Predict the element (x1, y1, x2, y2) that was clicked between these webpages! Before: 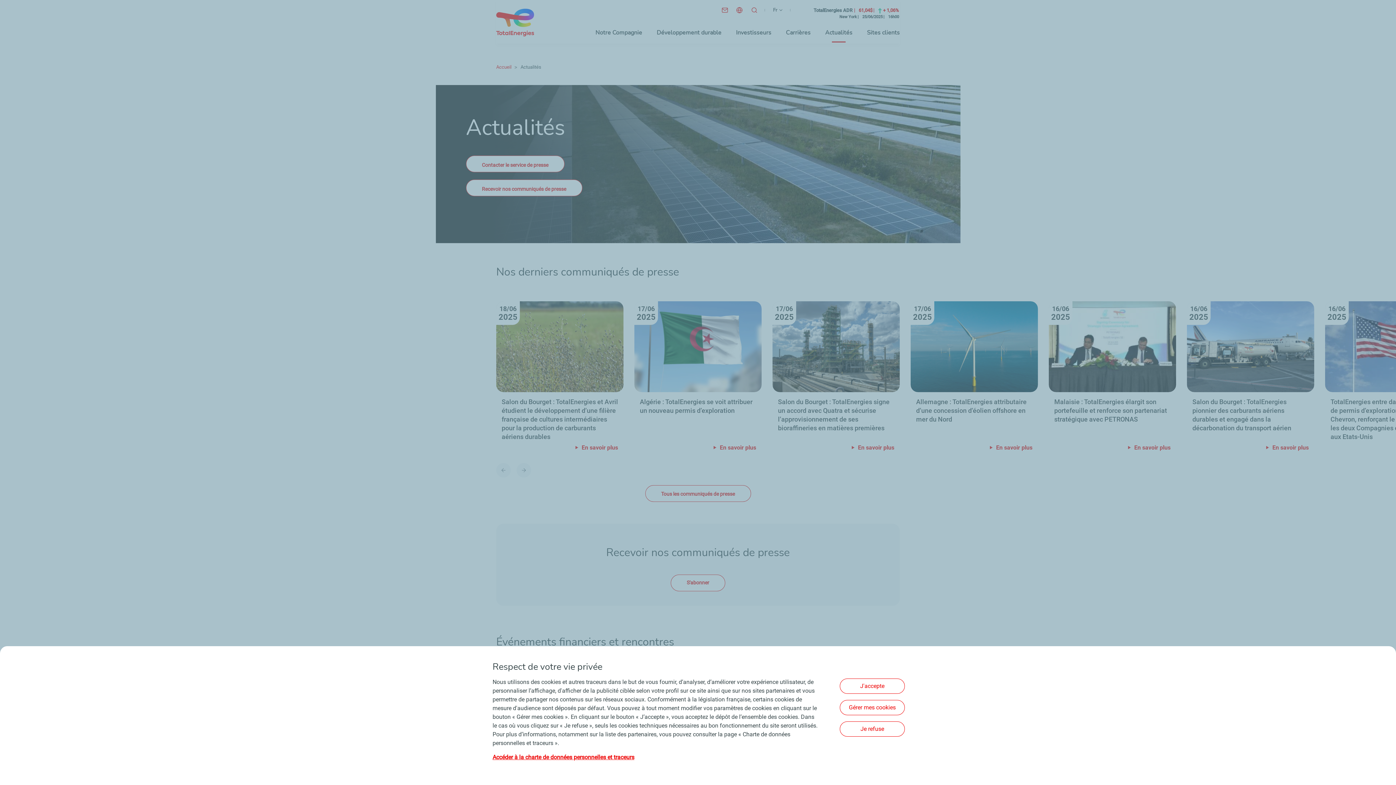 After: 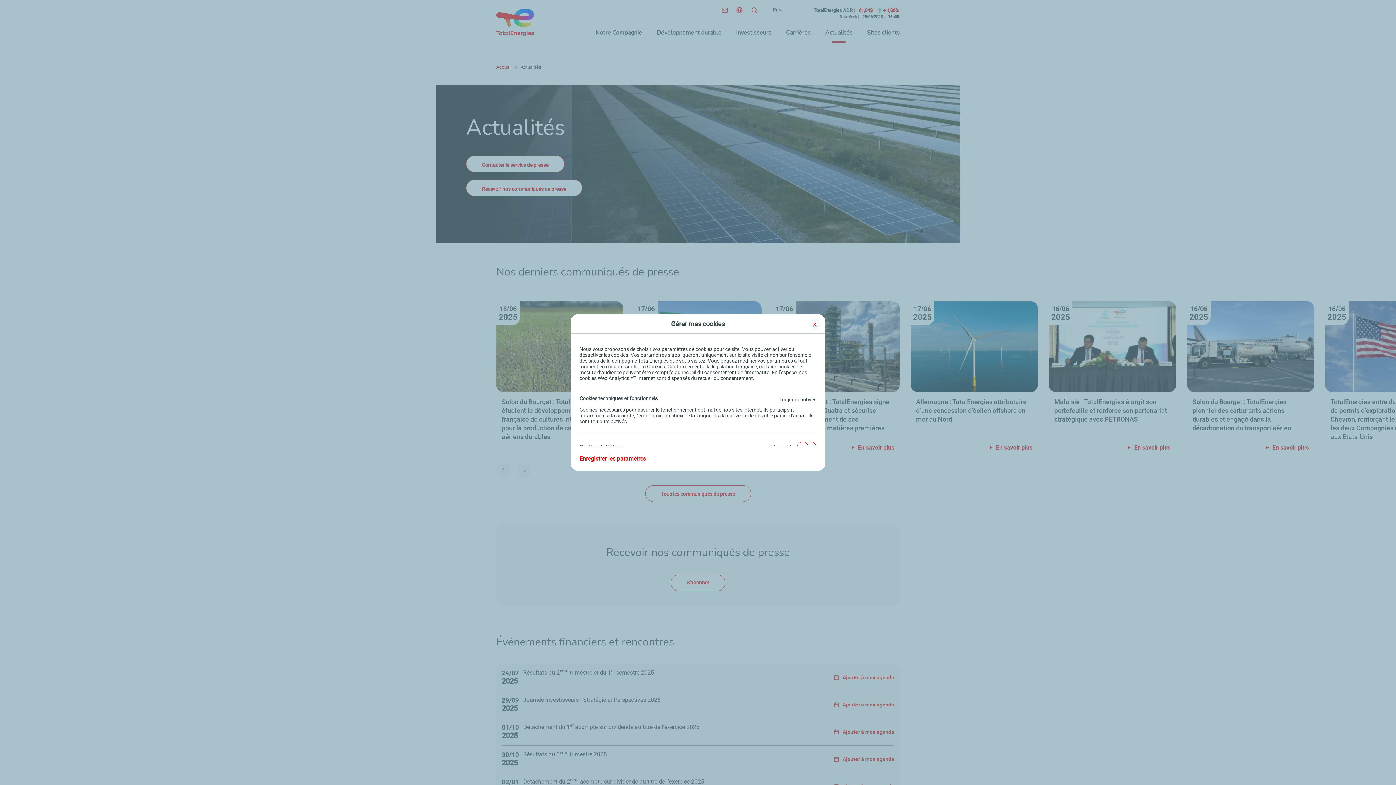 Action: label: Gérer mes cookies bbox: (840, 700, 905, 715)